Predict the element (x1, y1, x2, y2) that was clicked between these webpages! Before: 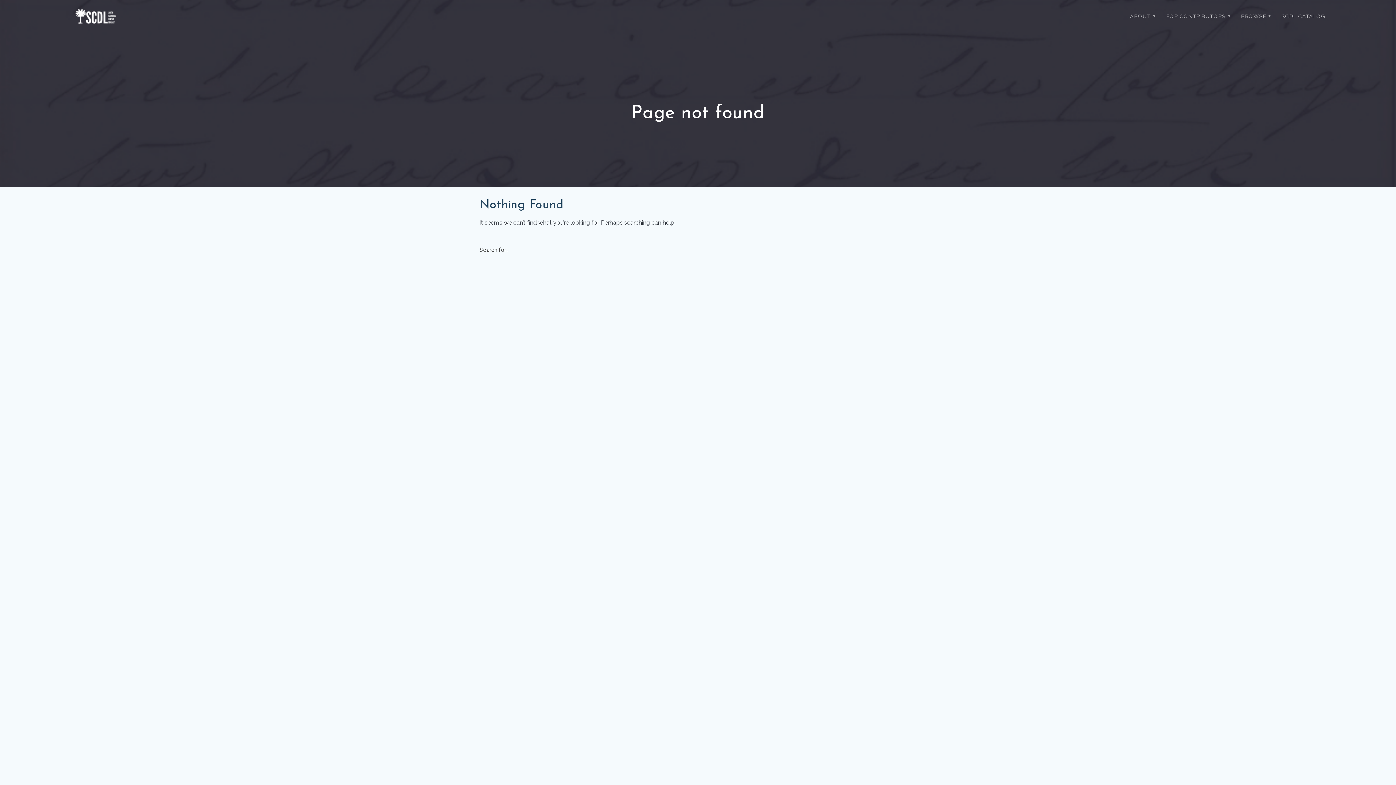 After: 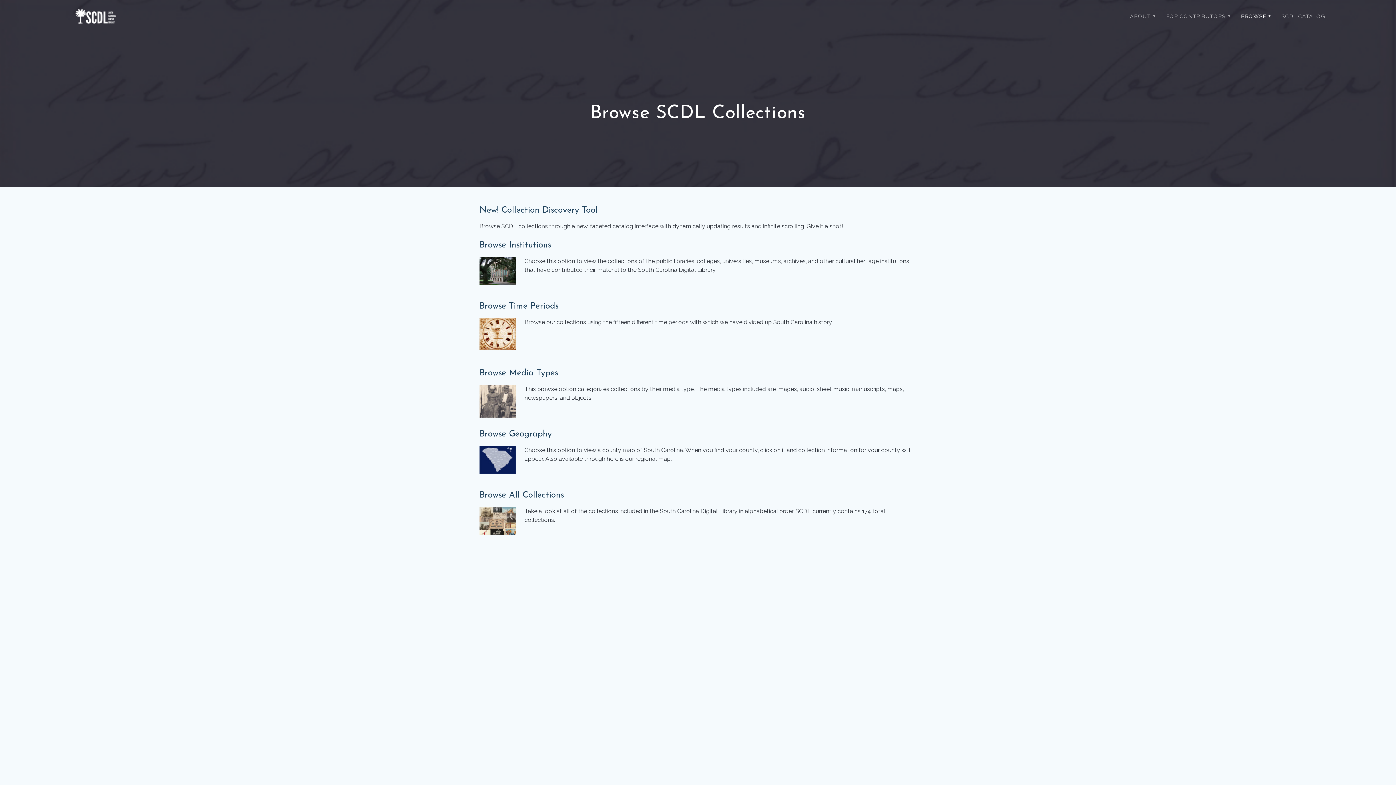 Action: label: BROWSE bbox: (1236, 7, 1274, 25)